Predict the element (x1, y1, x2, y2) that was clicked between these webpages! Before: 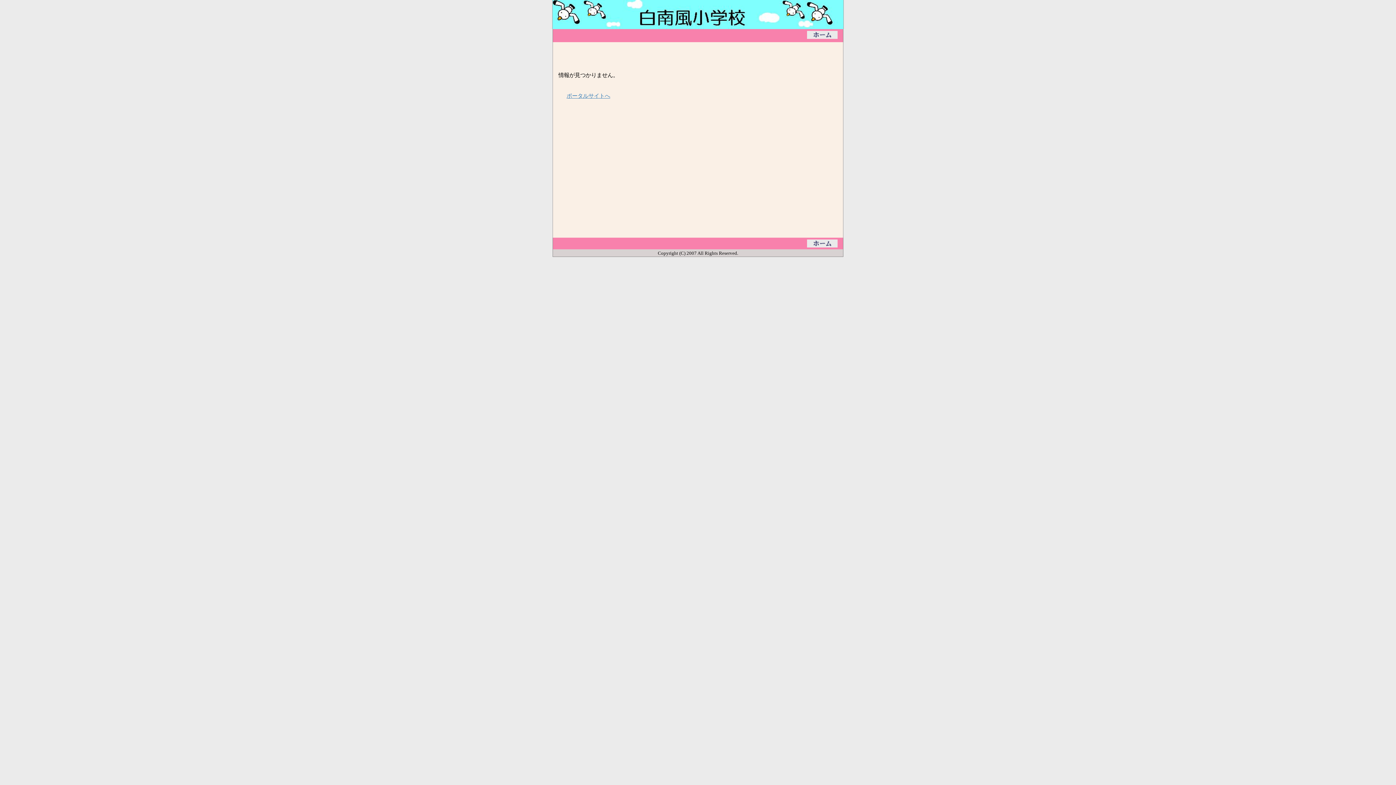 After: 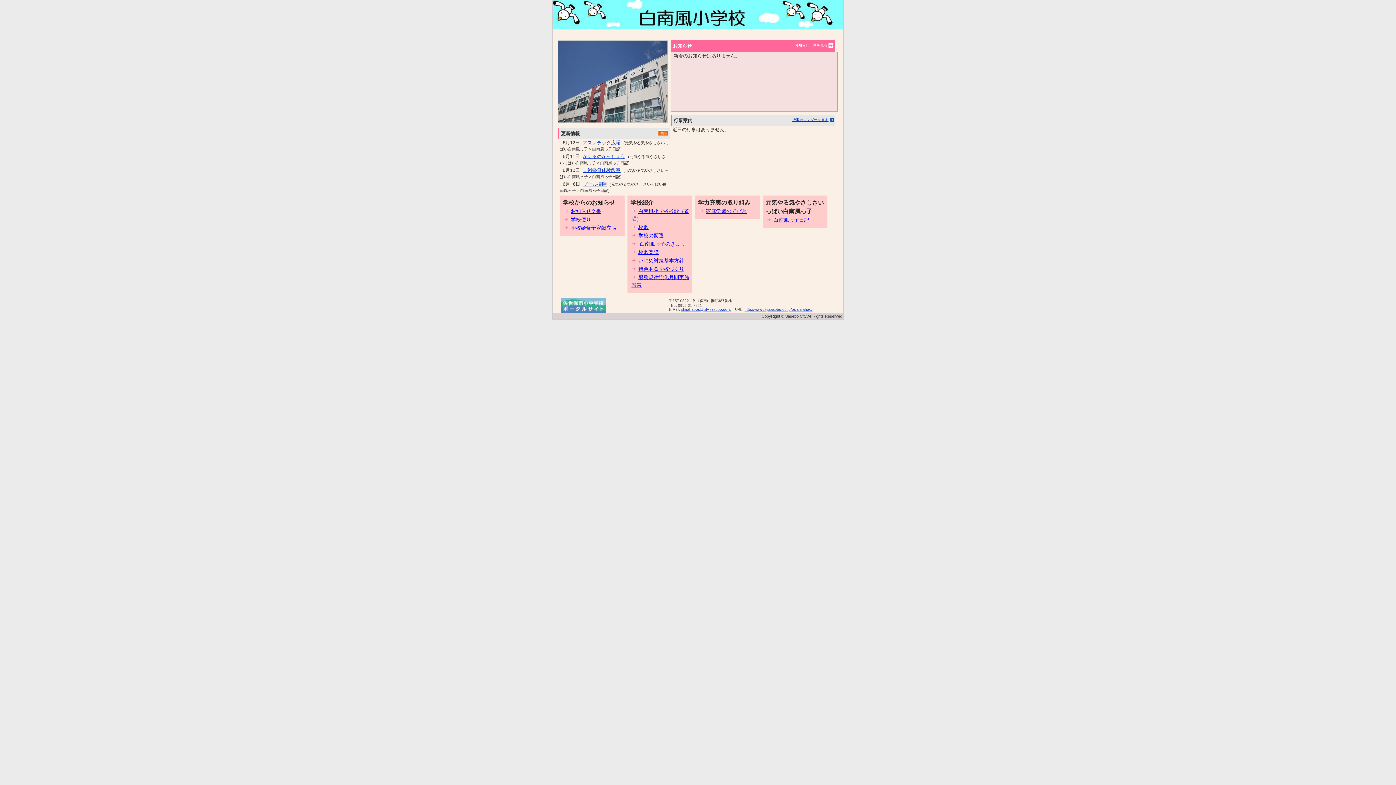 Action: bbox: (807, 239, 837, 246)